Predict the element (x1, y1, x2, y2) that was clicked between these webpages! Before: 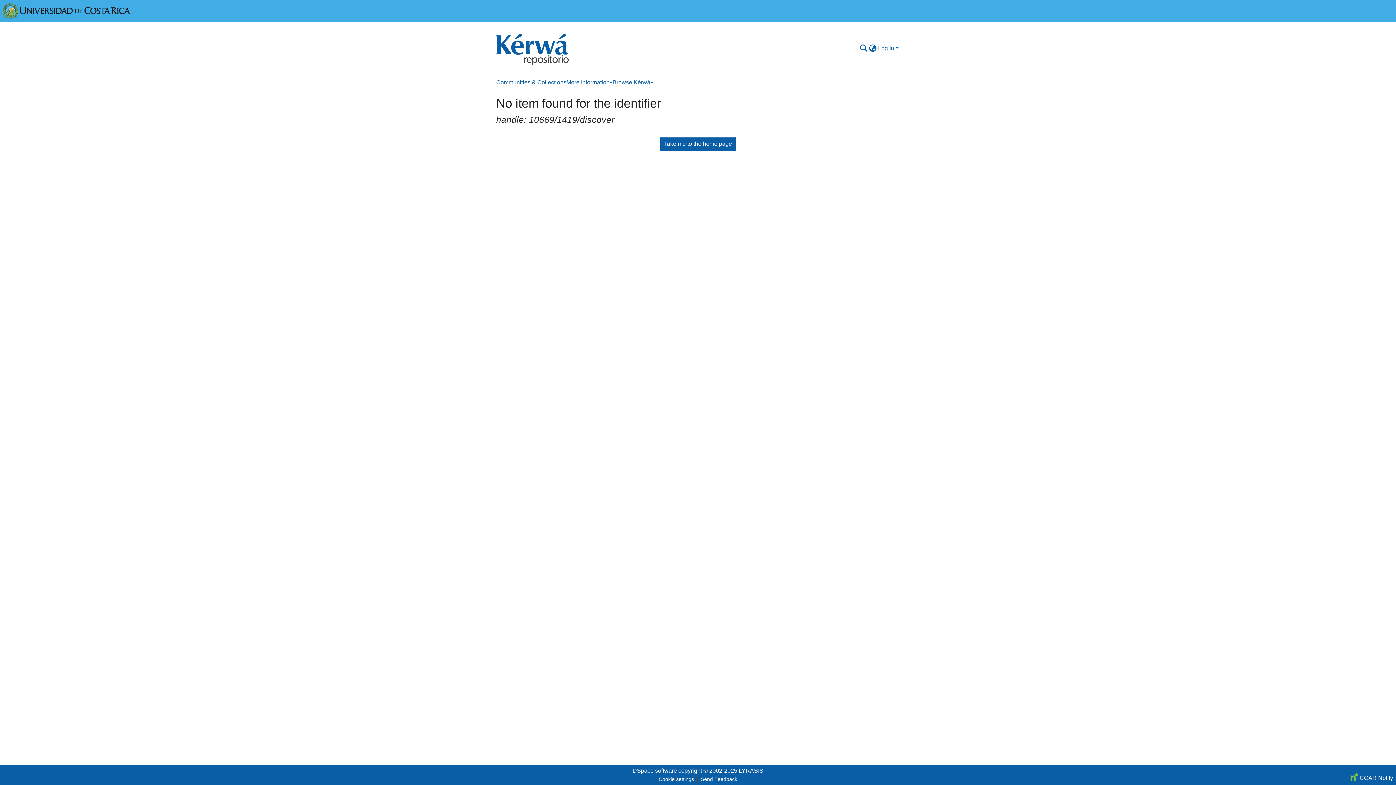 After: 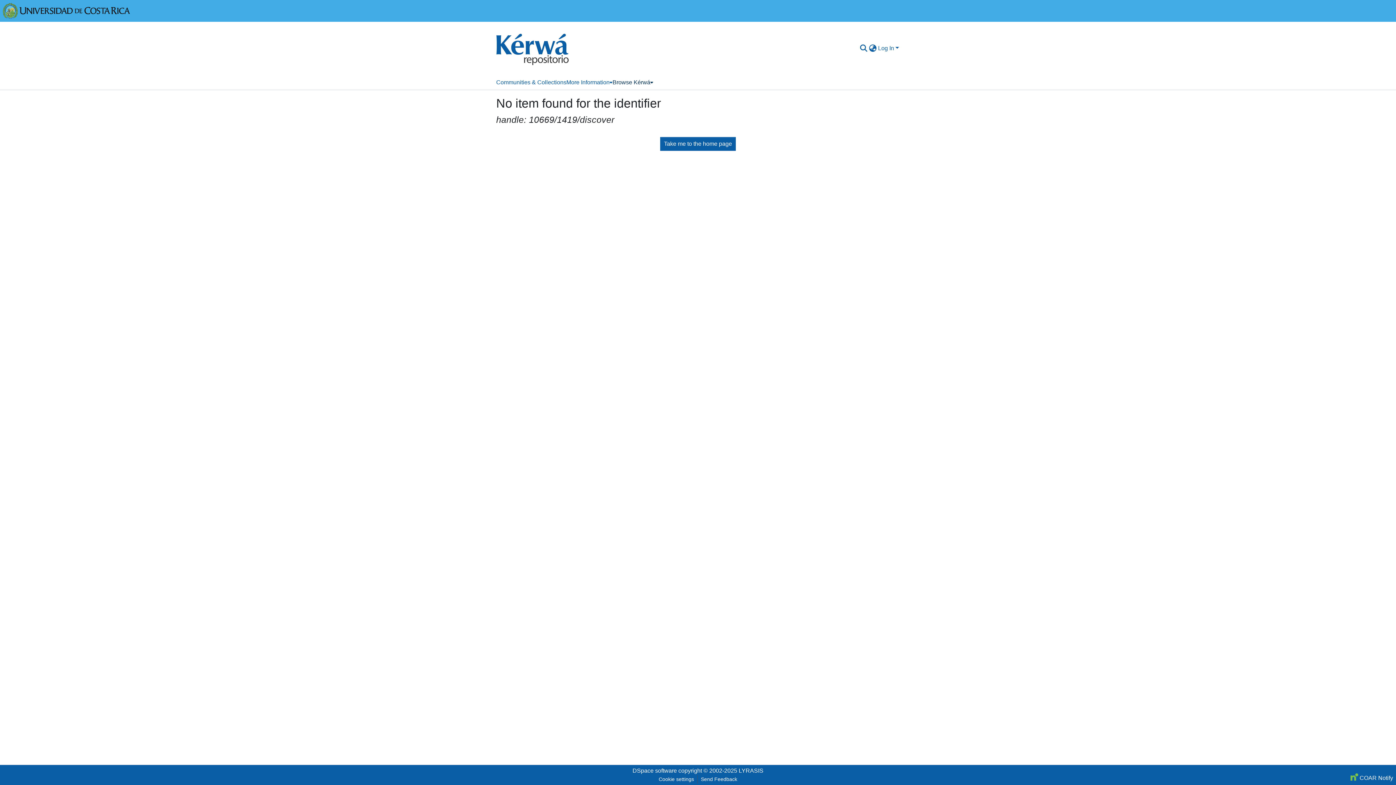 Action: bbox: (612, 75, 653, 89) label: Browse Kérwá